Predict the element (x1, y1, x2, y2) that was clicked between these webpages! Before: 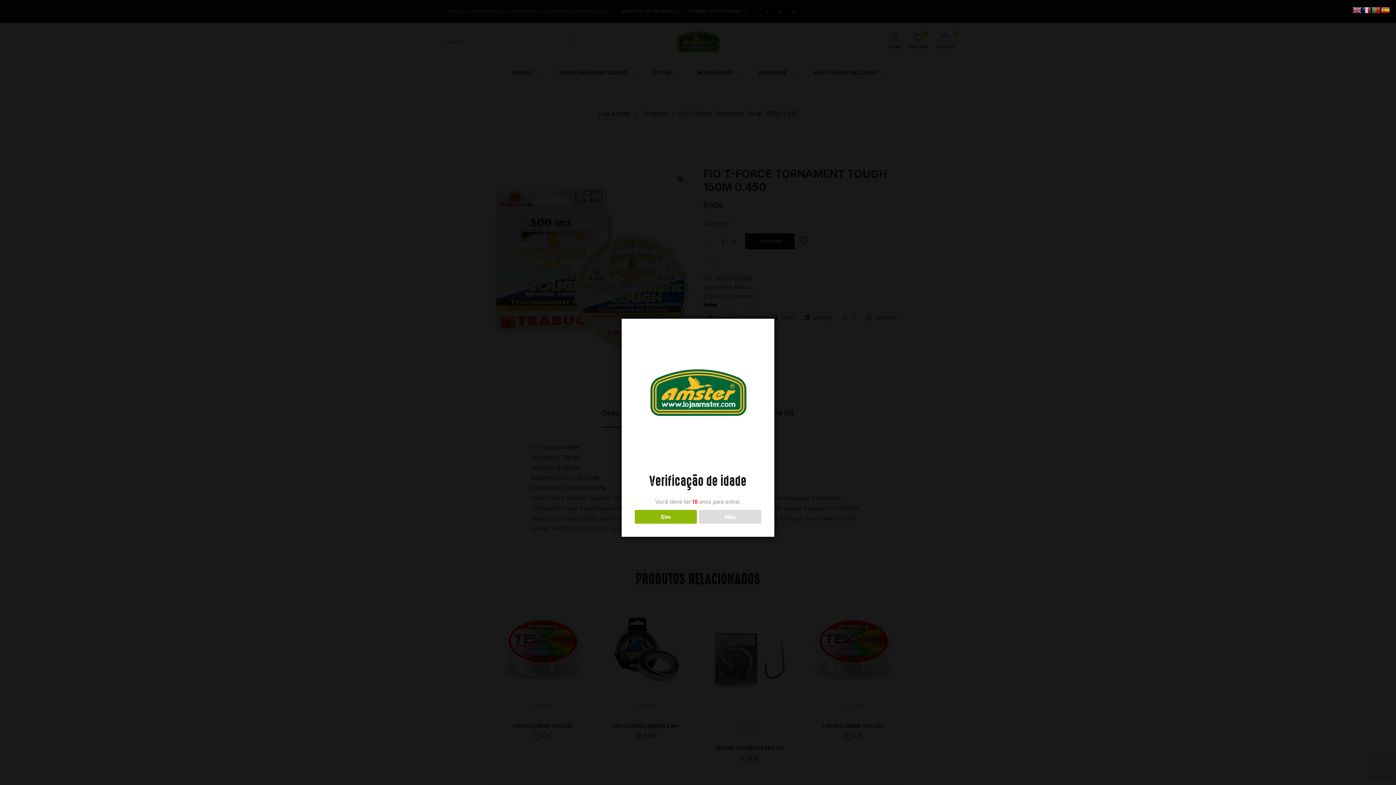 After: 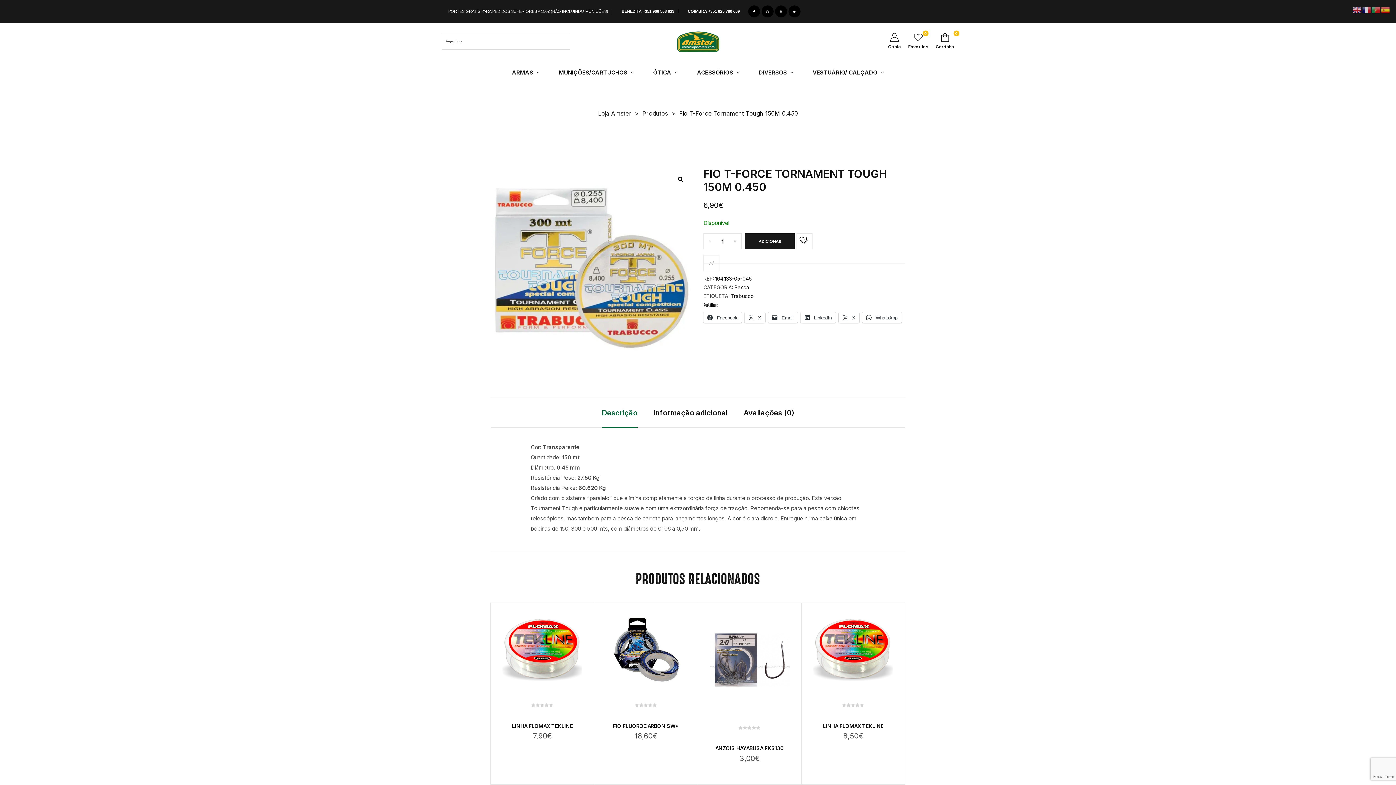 Action: label: Sim bbox: (634, 510, 696, 523)